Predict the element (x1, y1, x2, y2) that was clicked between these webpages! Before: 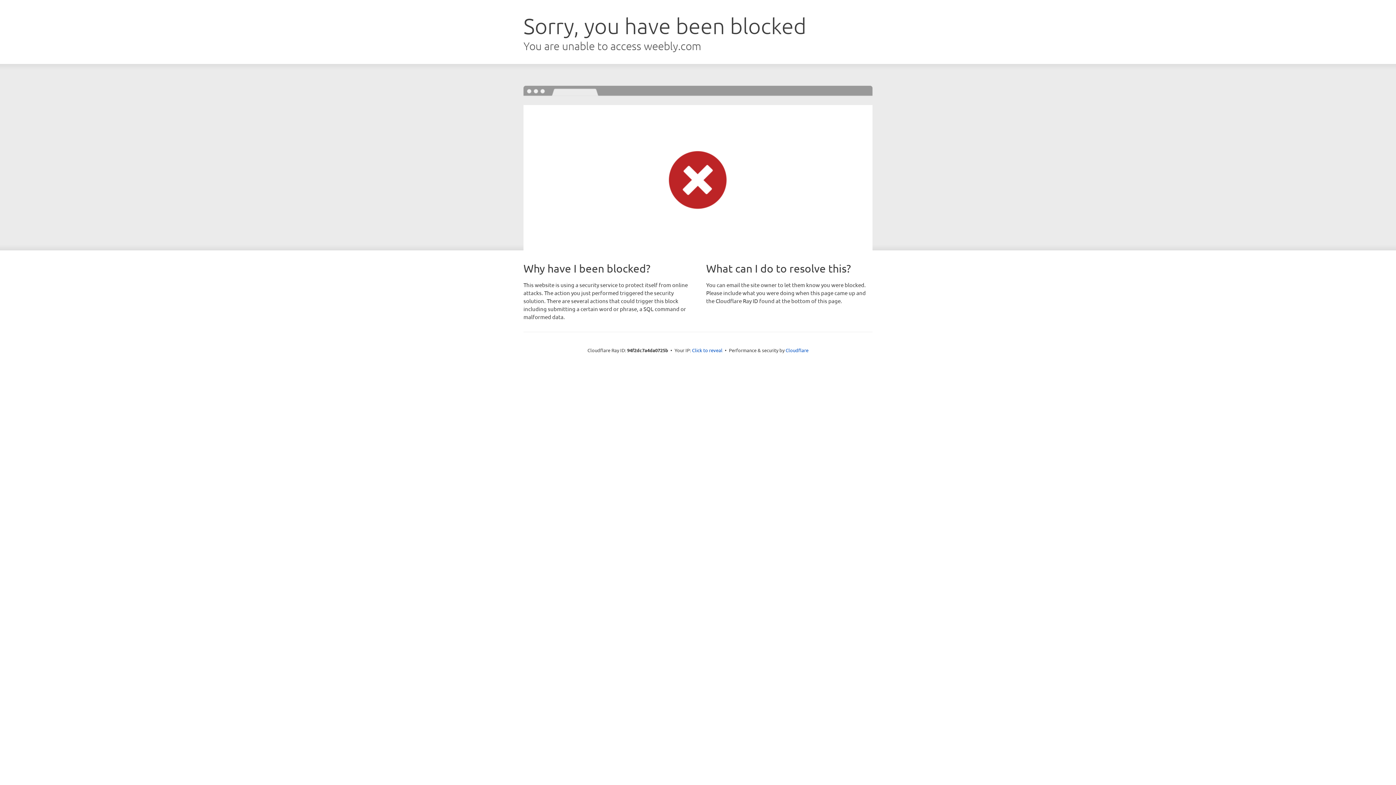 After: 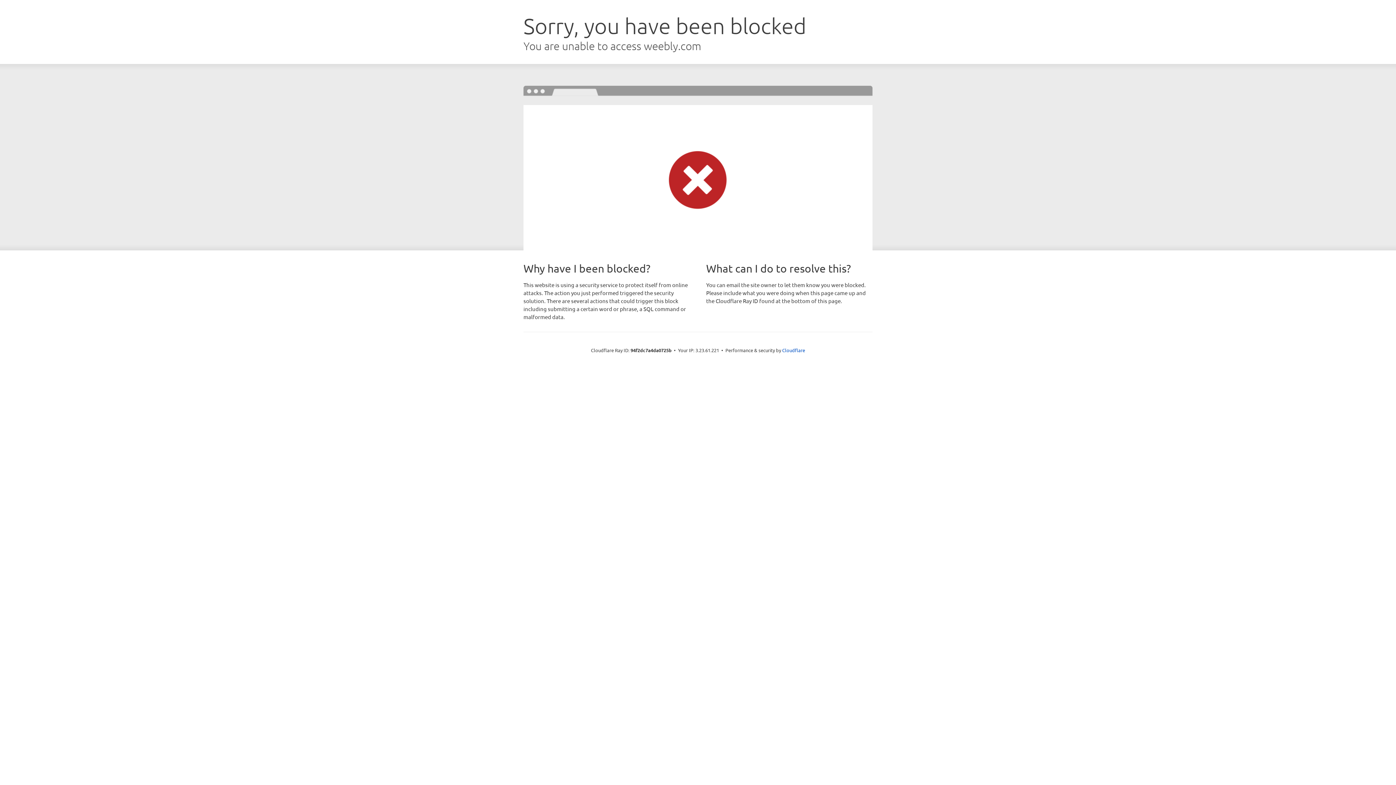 Action: bbox: (692, 346, 722, 353) label: Click to reveal